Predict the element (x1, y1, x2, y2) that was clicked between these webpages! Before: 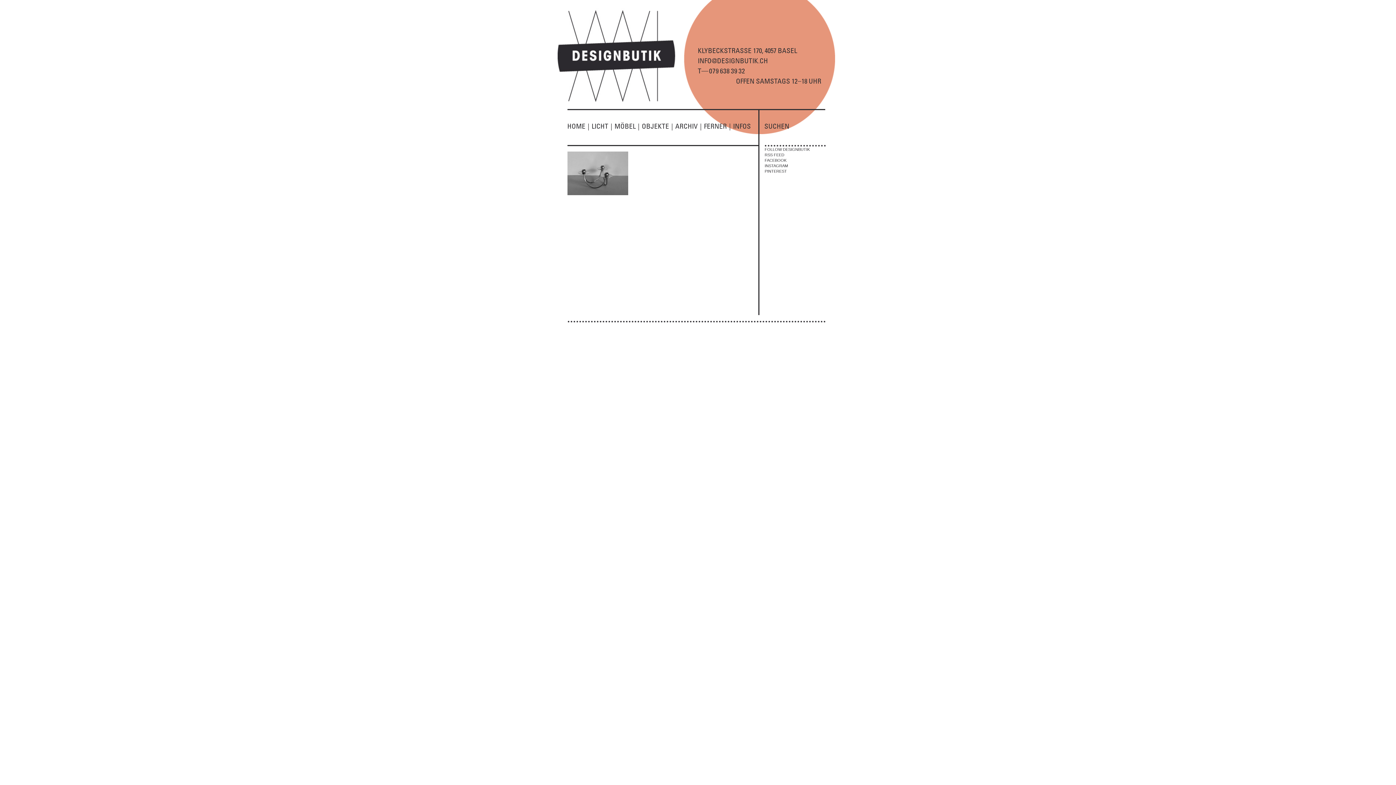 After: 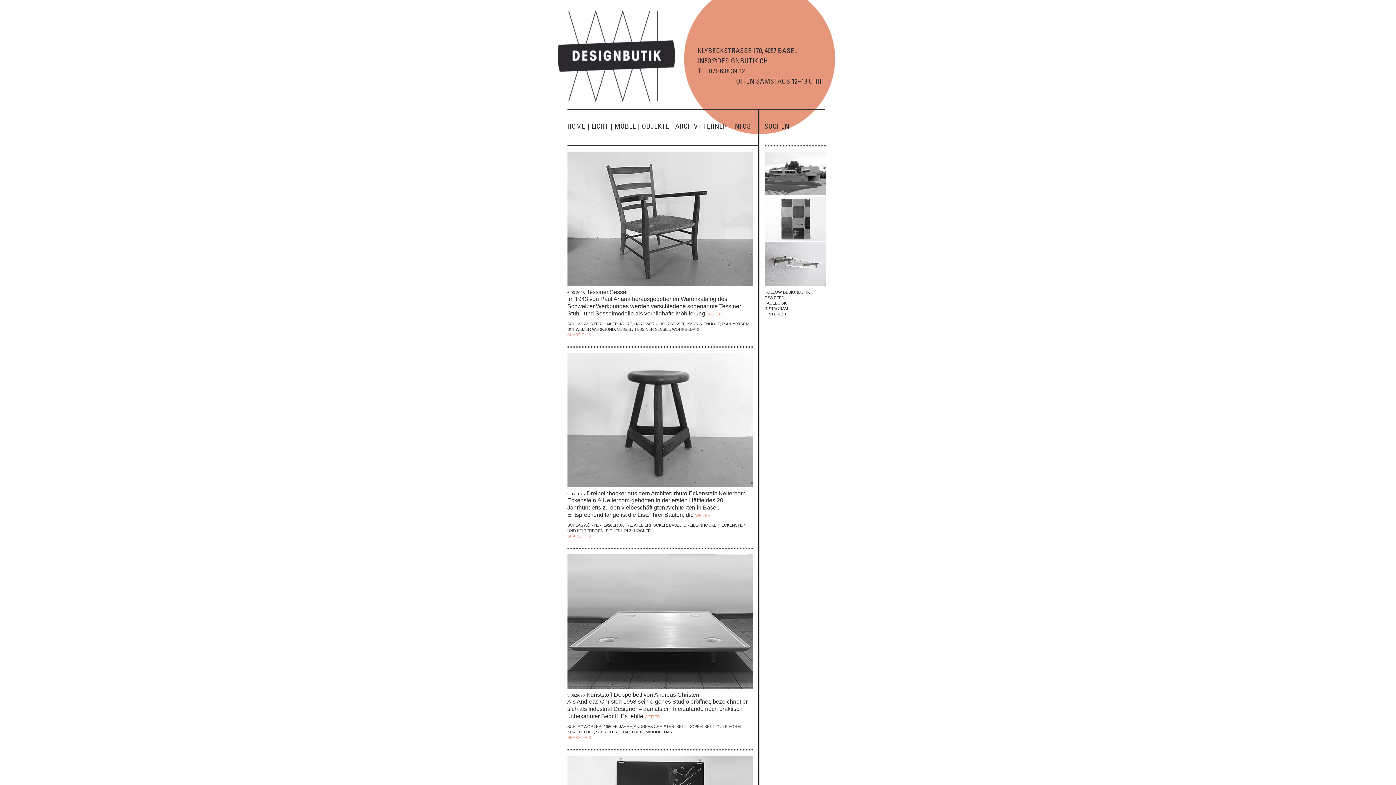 Action: bbox: (567, 121, 591, 130) label: HOME|